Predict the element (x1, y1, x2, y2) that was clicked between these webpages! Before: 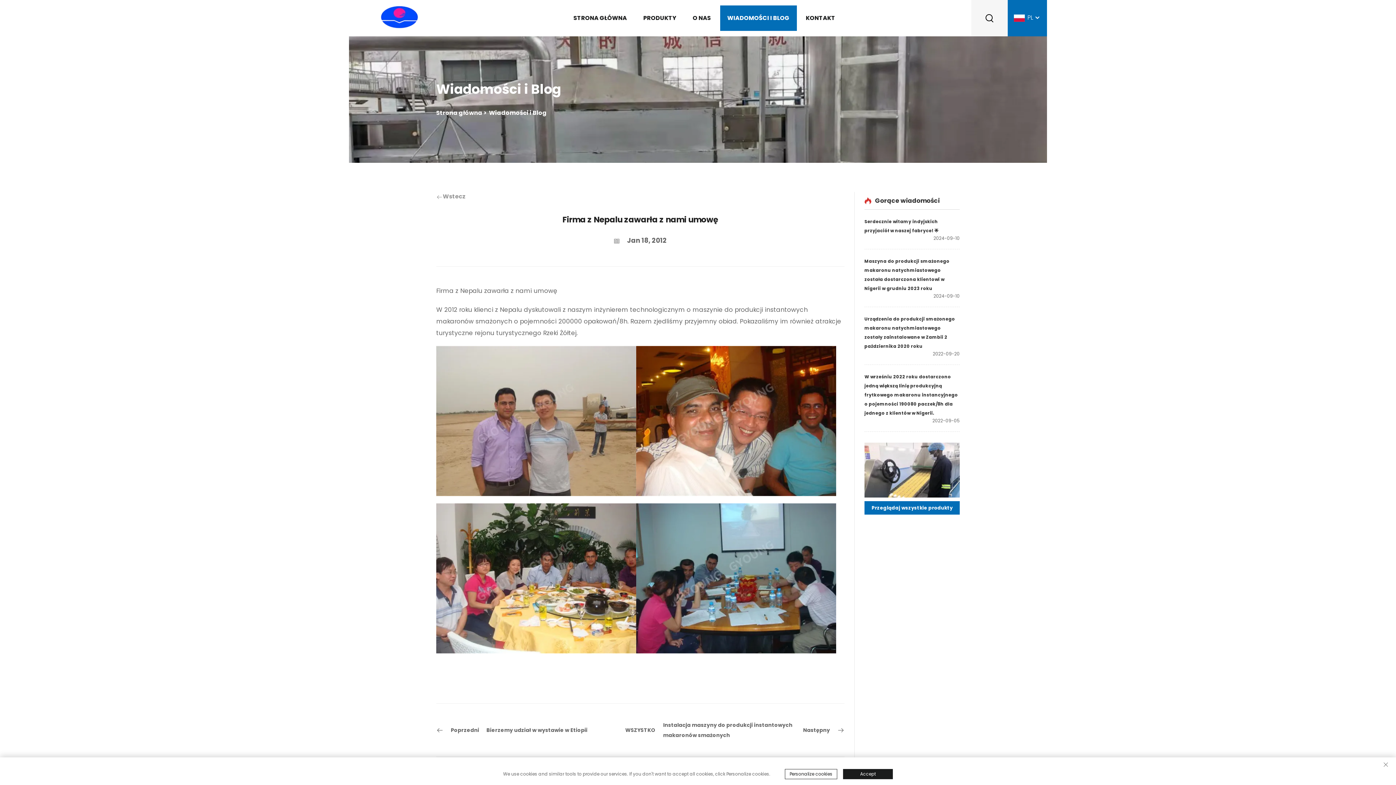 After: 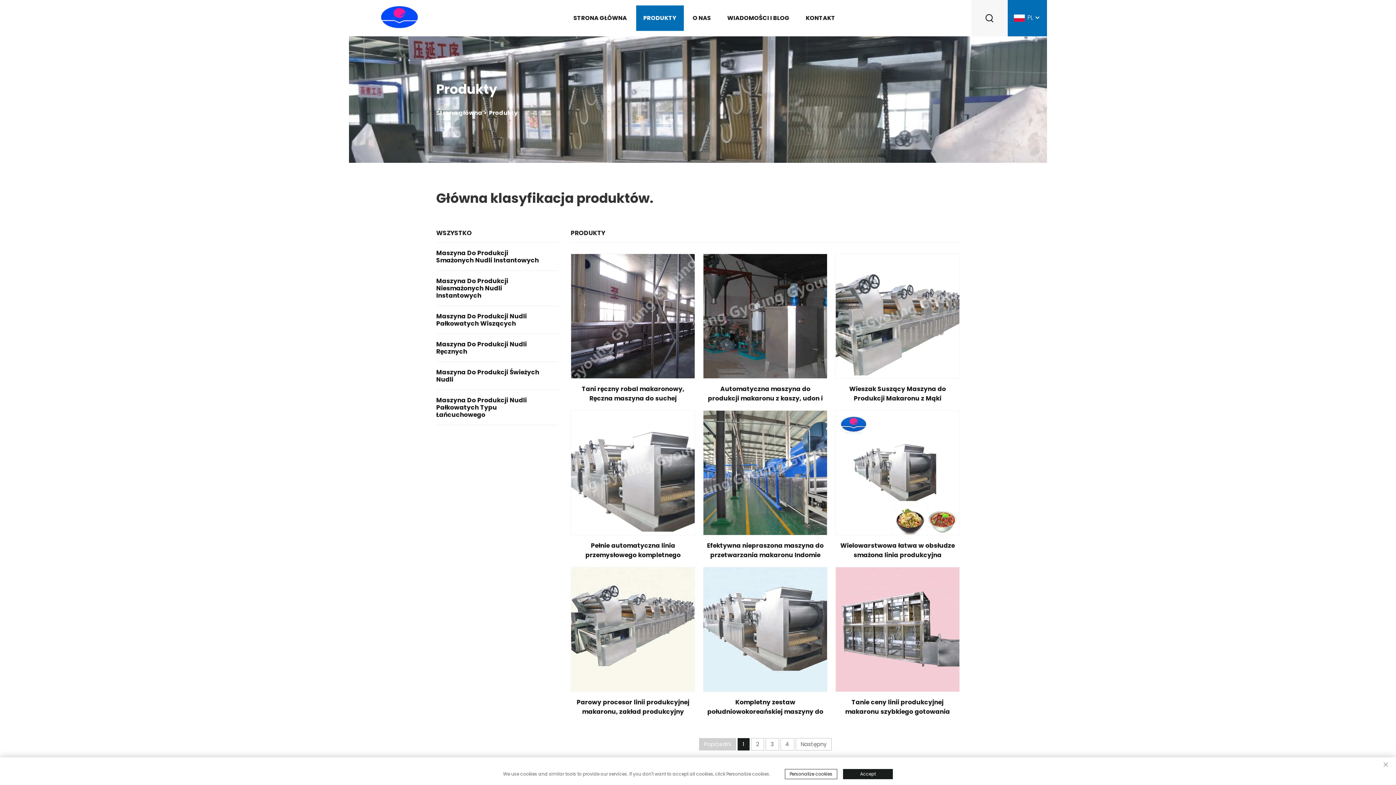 Action: bbox: (636, 5, 683, 30) label: PRODUKTY